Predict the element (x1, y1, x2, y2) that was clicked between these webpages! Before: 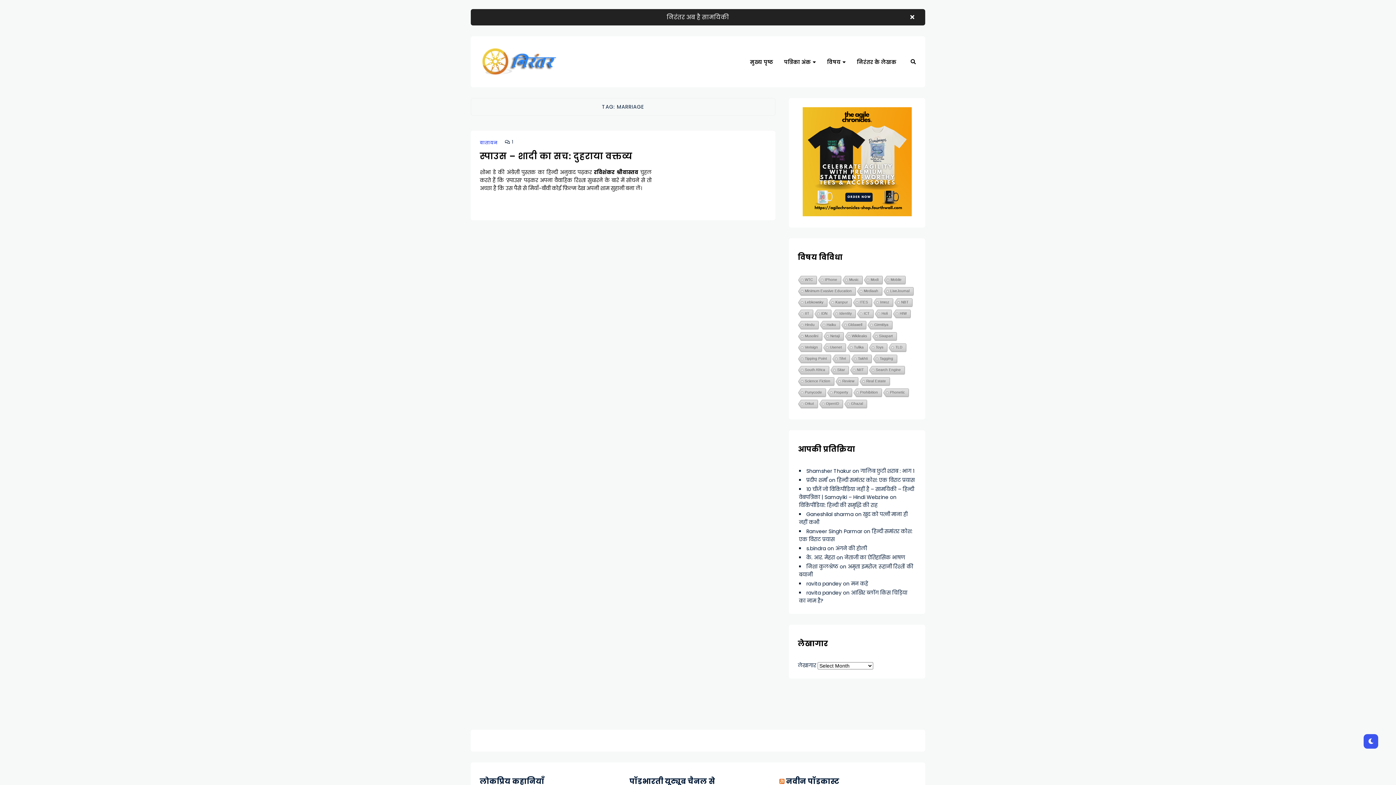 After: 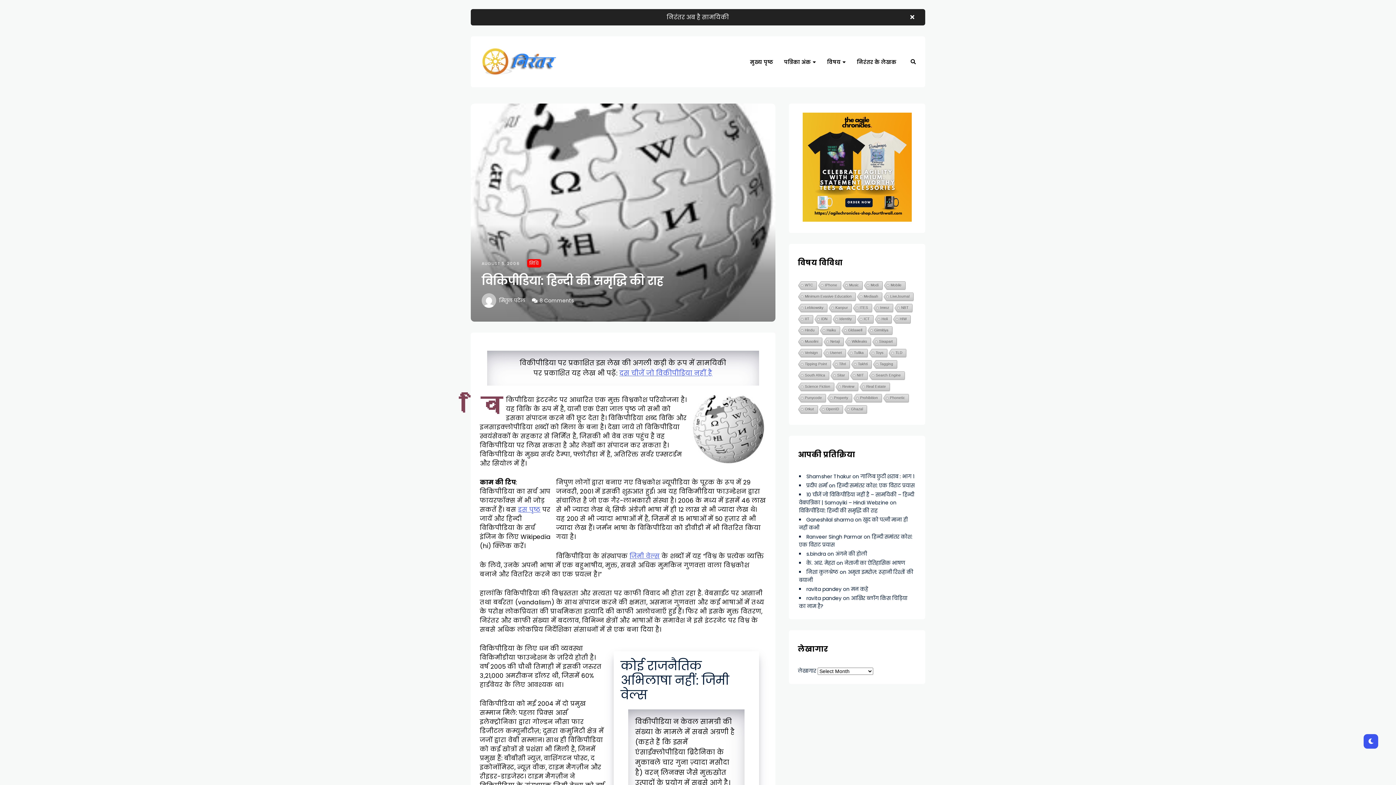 Action: bbox: (799, 501, 877, 509) label: विकिपीडिया: हिन्दी की समृद्धि की राह